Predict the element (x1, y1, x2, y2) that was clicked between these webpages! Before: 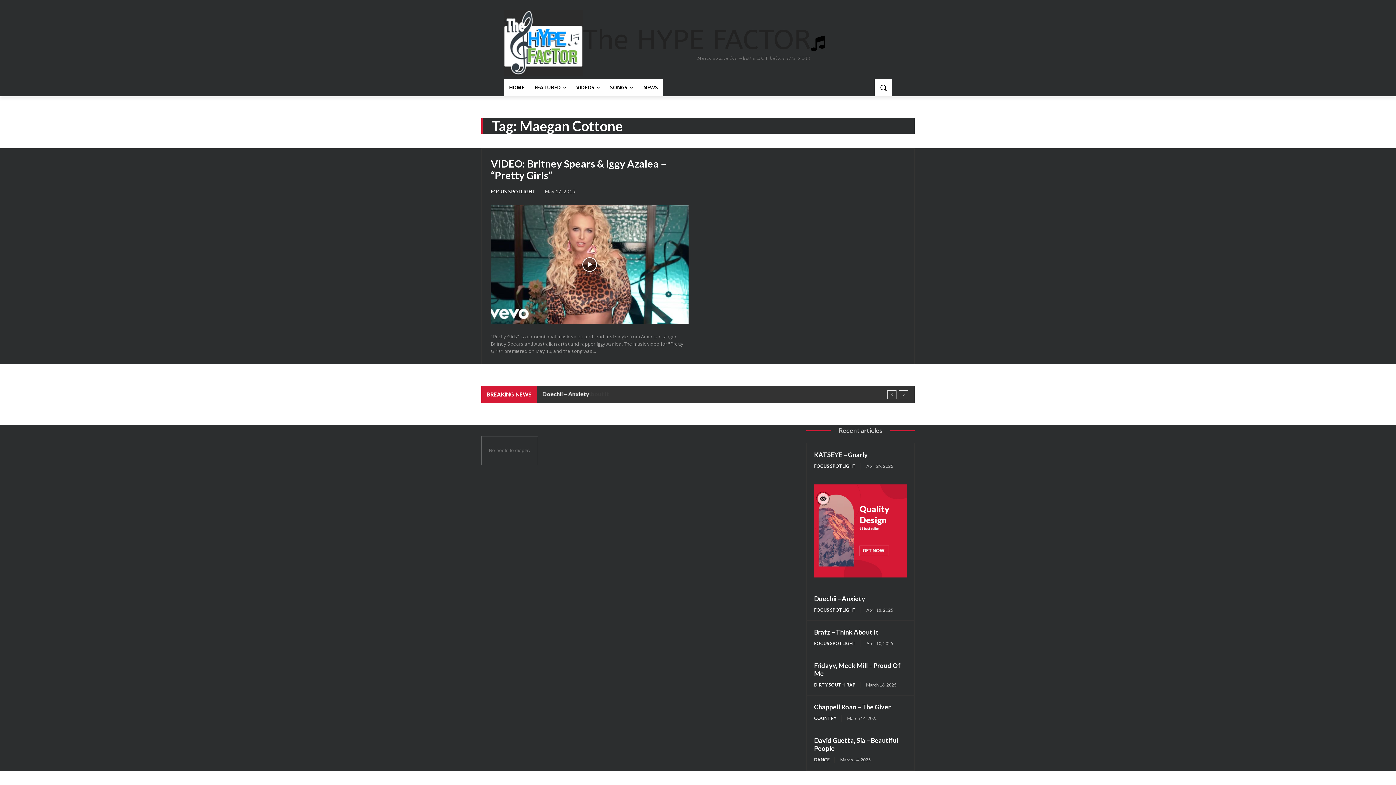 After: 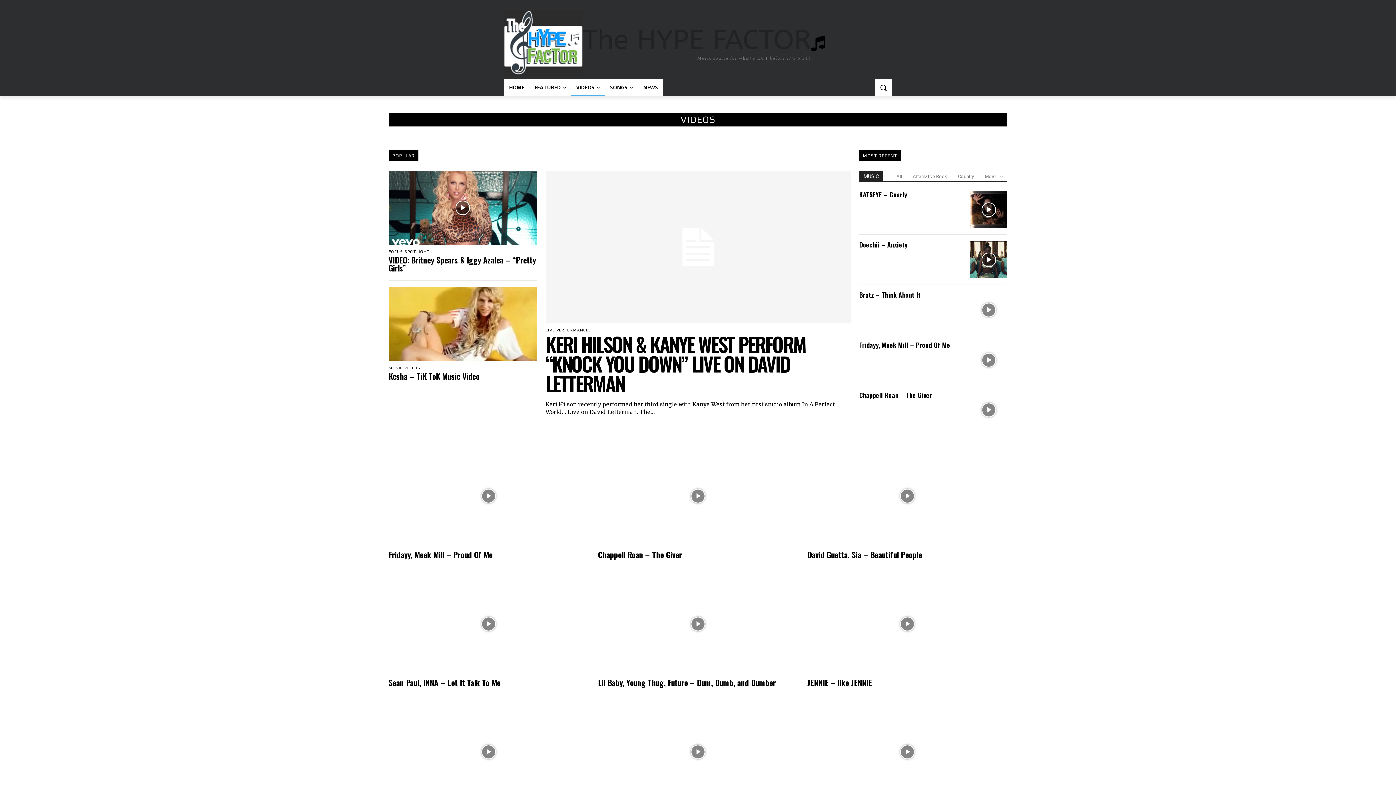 Action: bbox: (571, 78, 605, 96) label: VIDEOS